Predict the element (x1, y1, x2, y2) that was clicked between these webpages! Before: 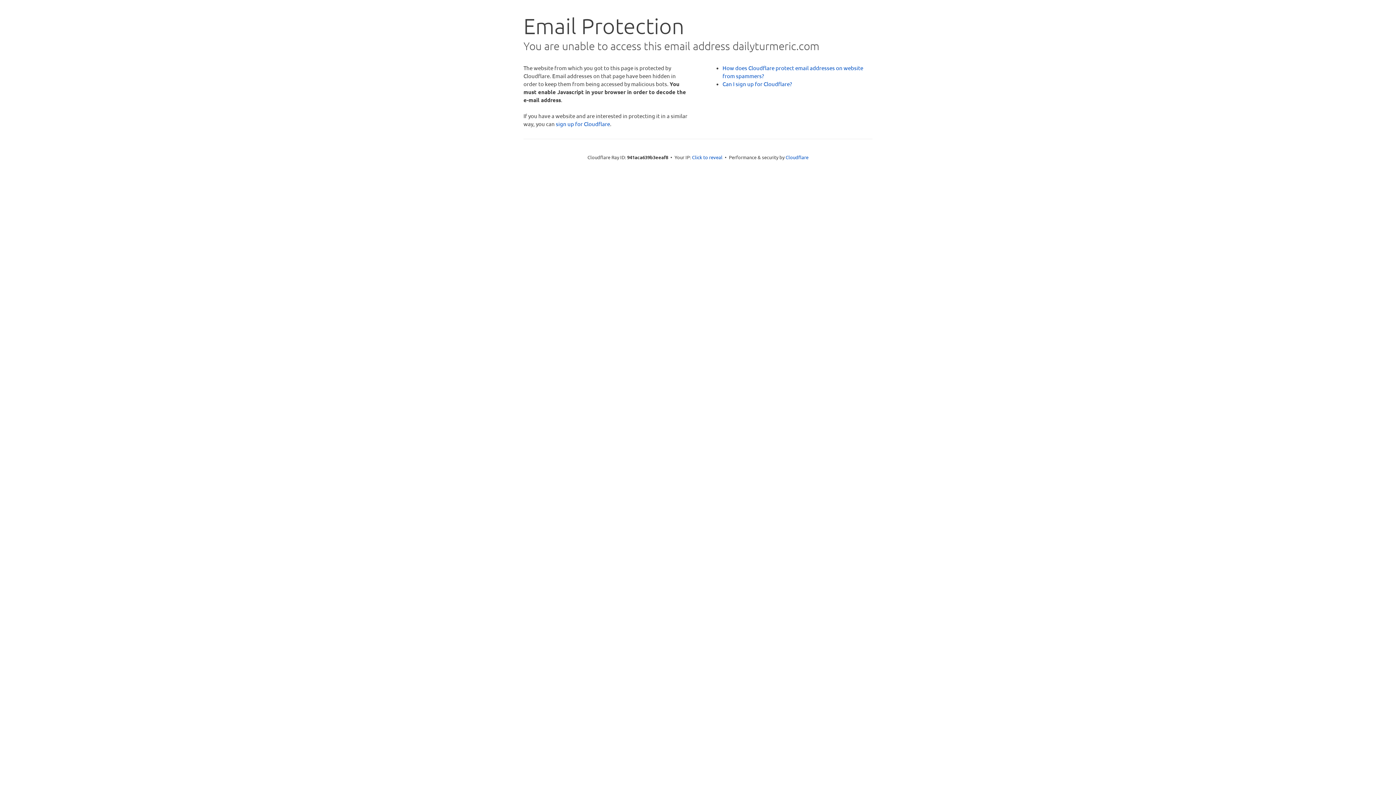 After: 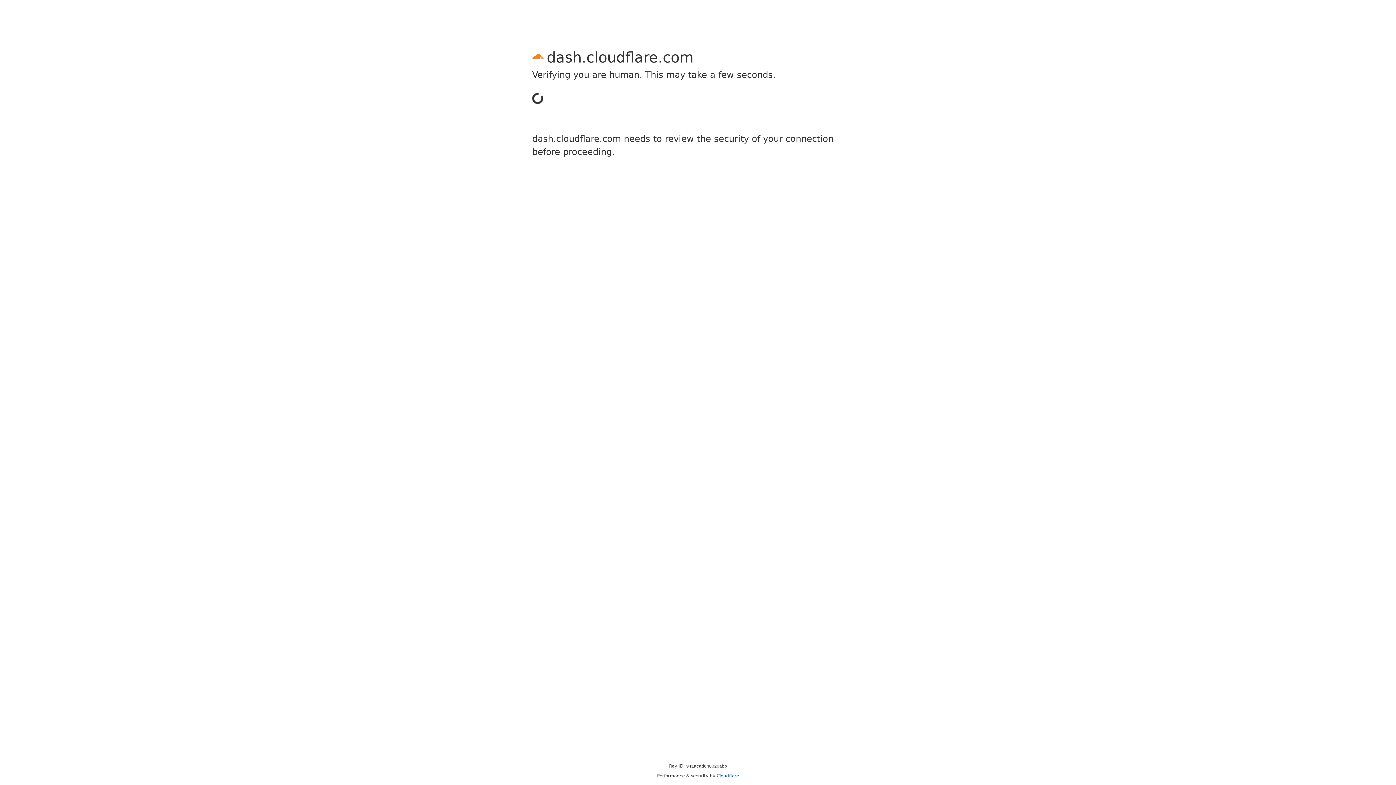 Action: label: sign up for Cloudflare bbox: (556, 120, 610, 127)